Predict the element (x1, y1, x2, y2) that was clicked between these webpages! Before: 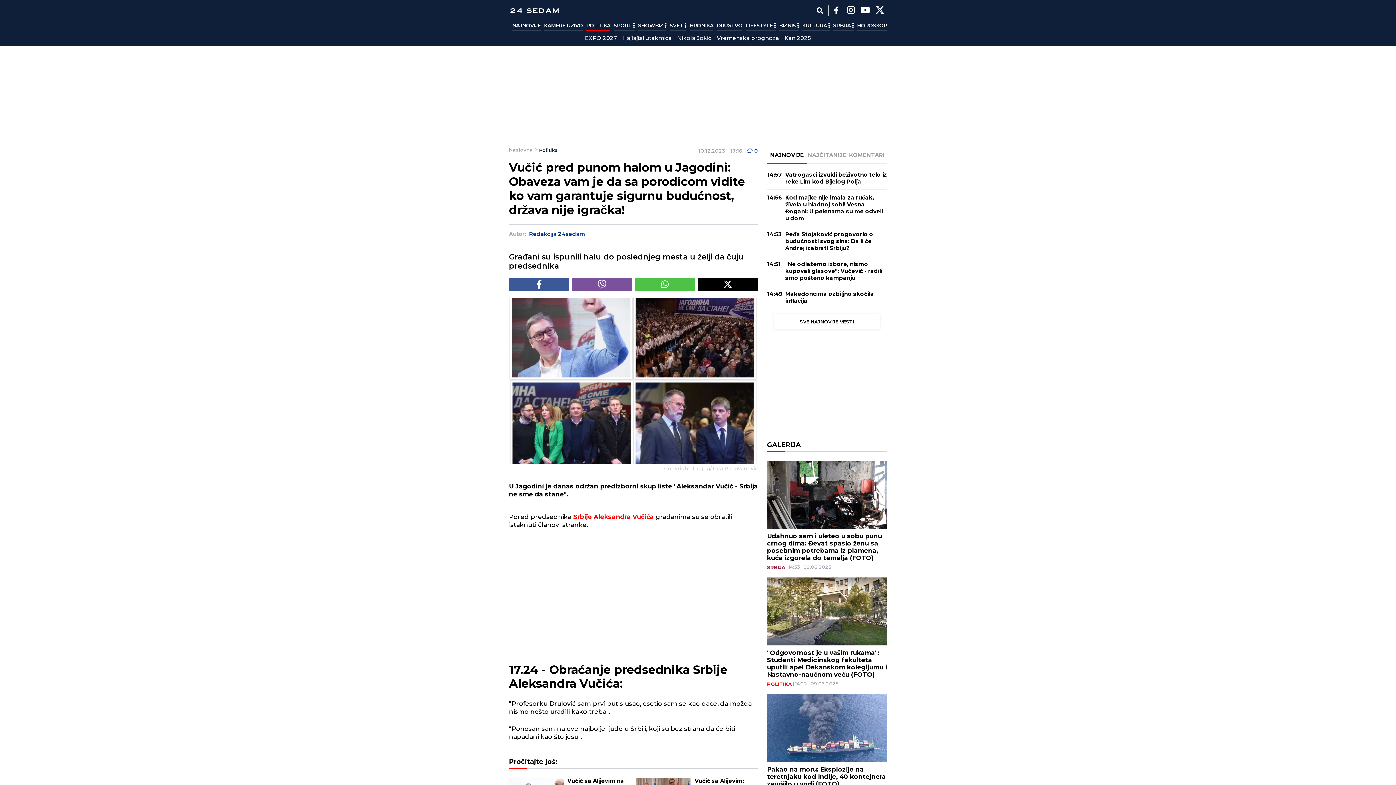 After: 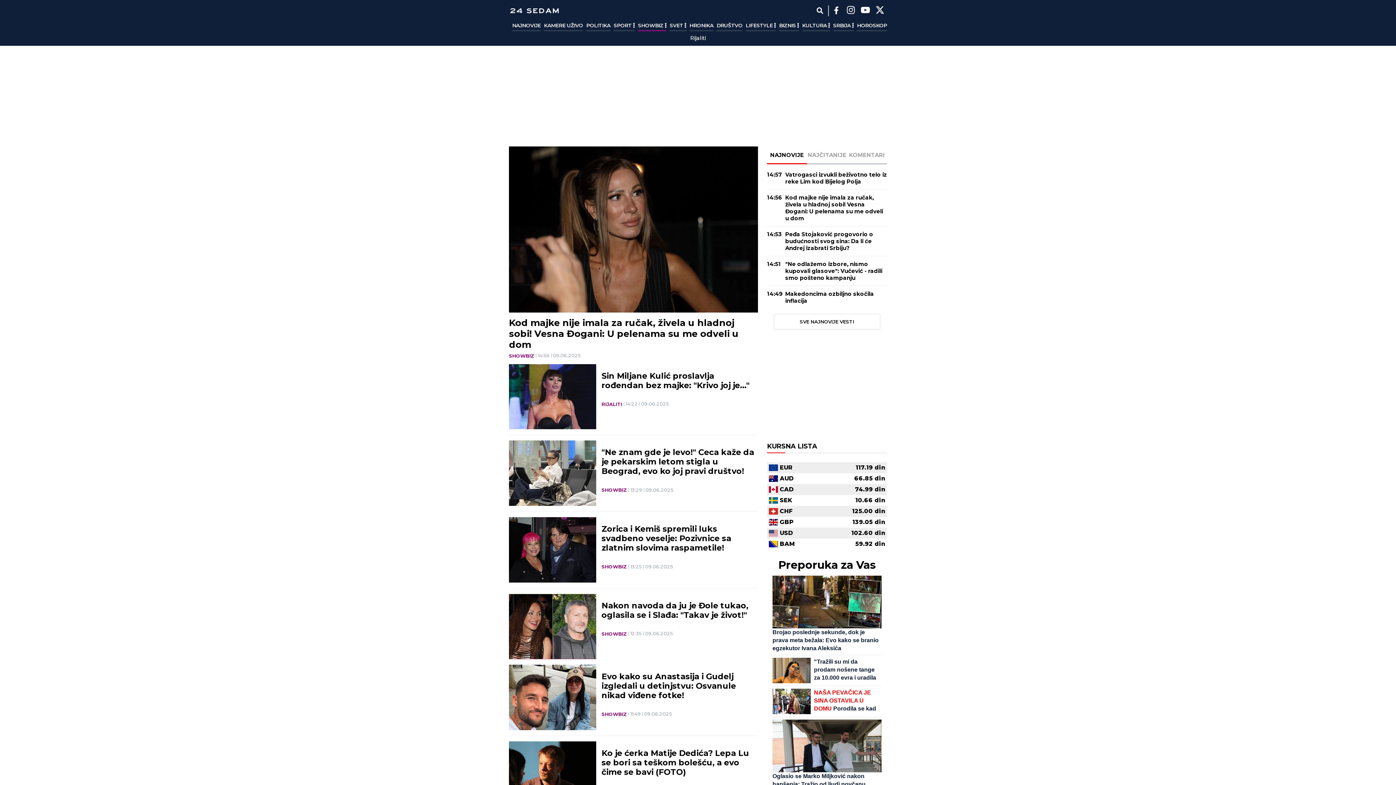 Action: label: SHOWBIZ  bbox: (638, 20, 666, 31)